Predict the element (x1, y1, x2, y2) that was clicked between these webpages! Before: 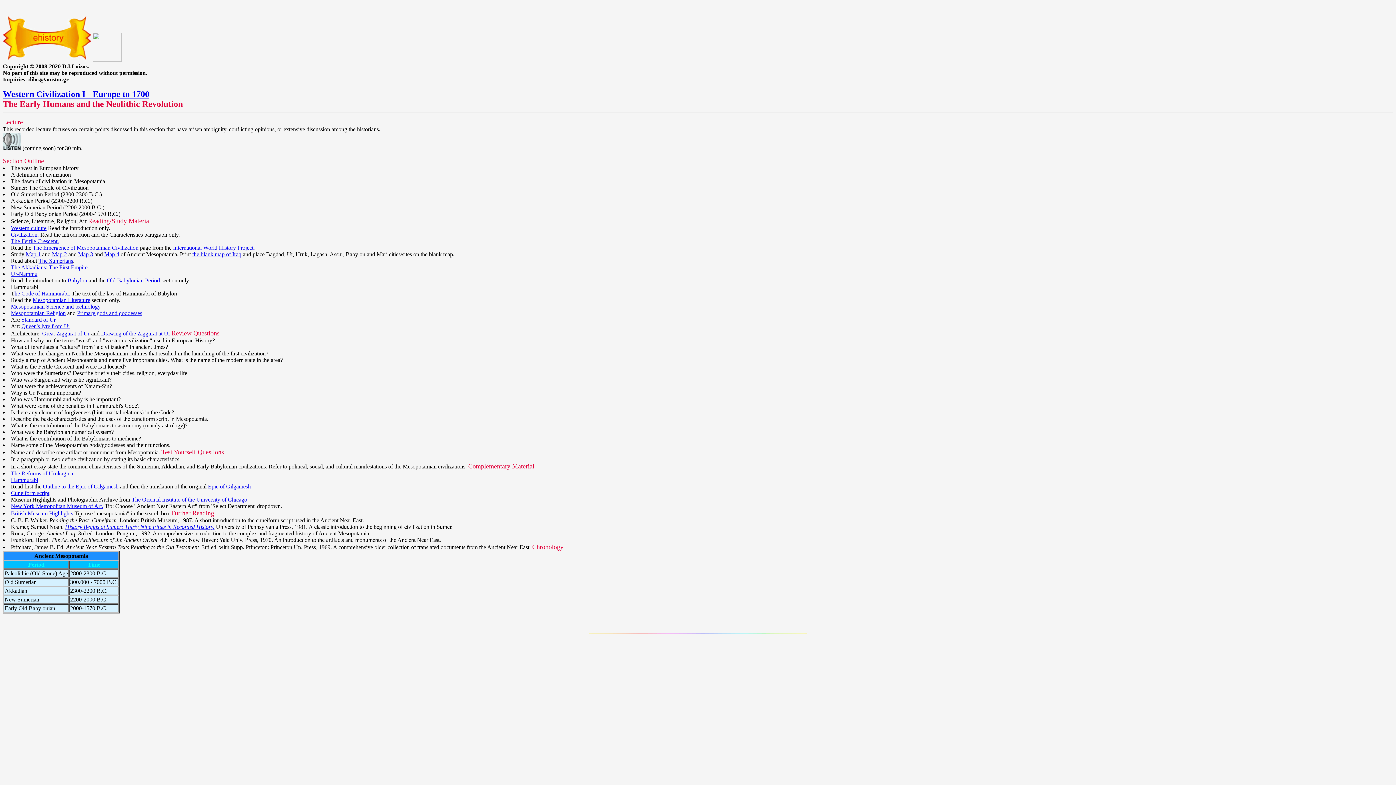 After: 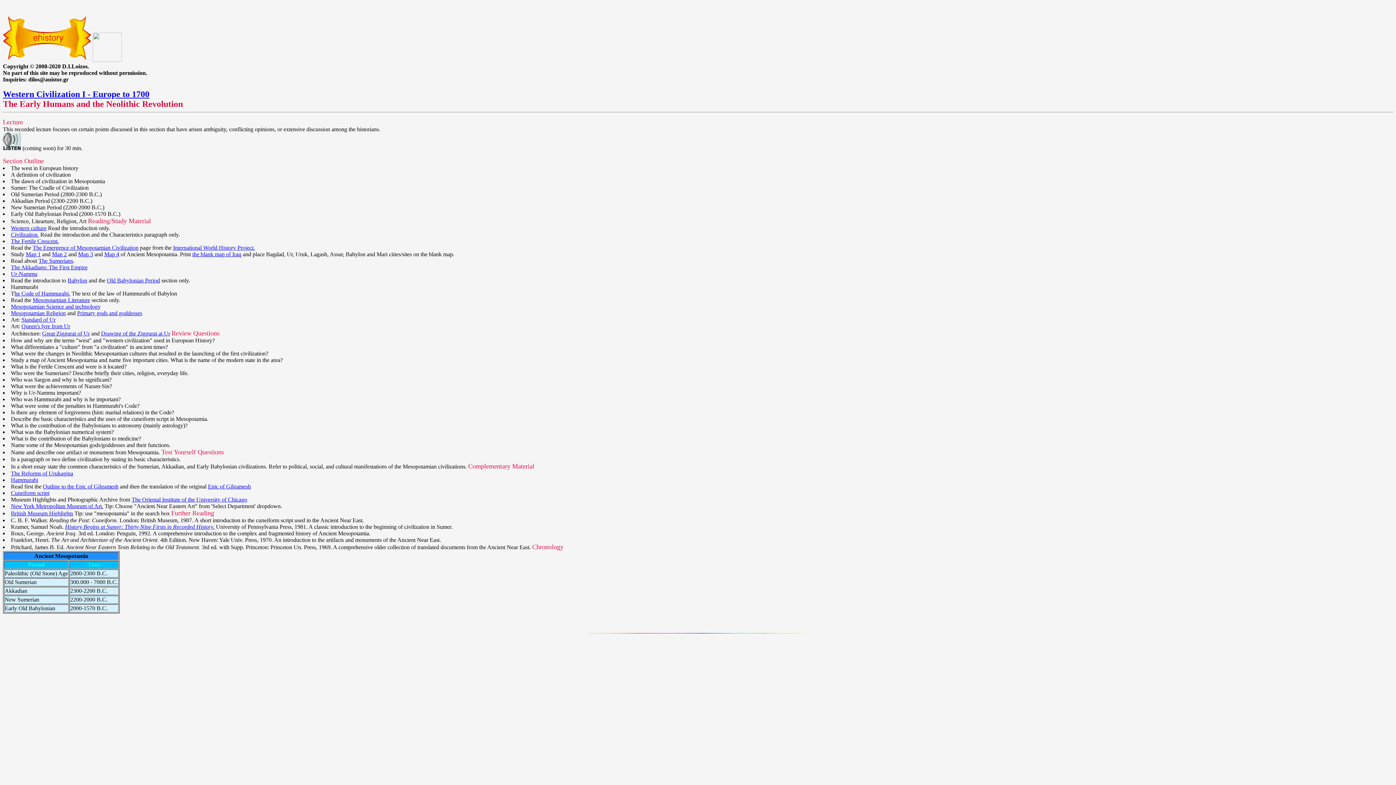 Action: label: Ur-Nammu bbox: (10, 270, 37, 277)